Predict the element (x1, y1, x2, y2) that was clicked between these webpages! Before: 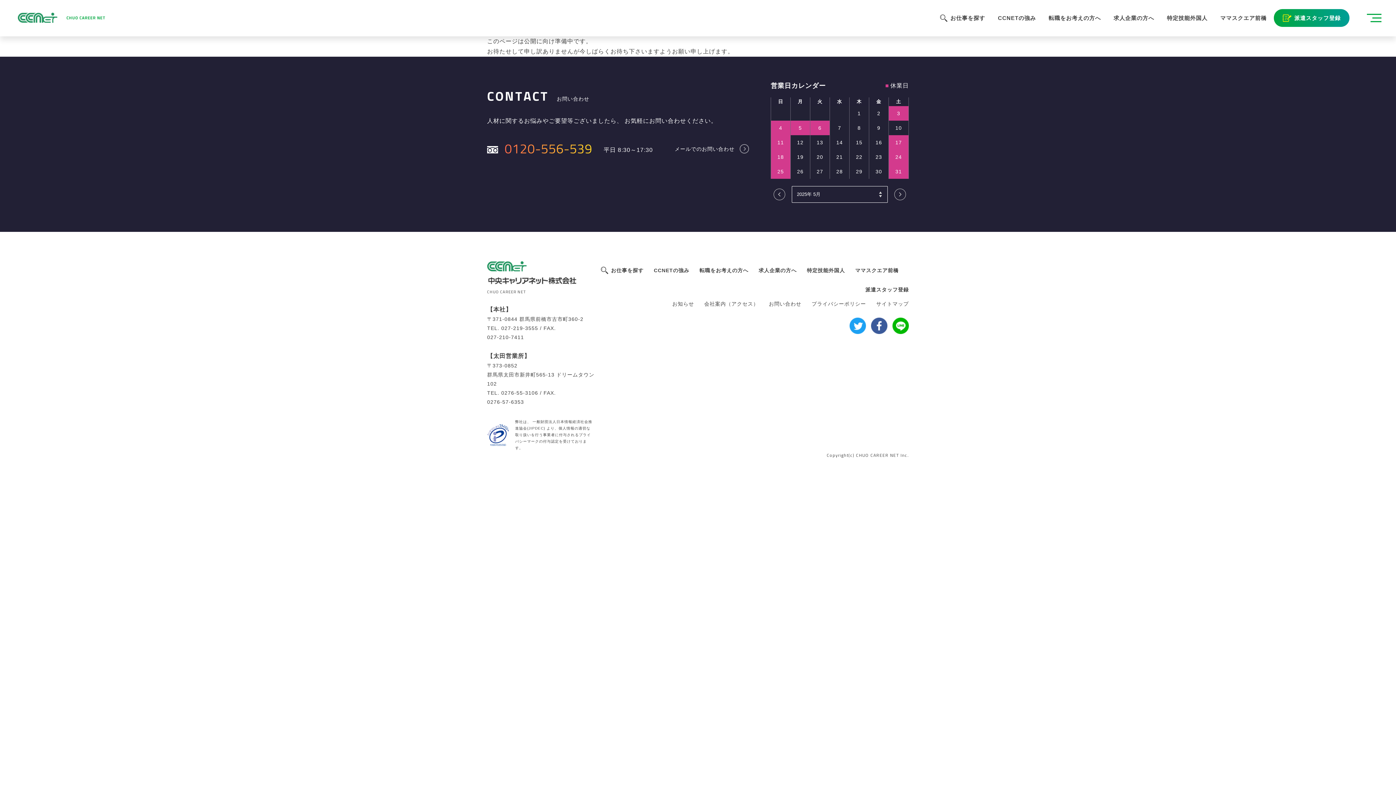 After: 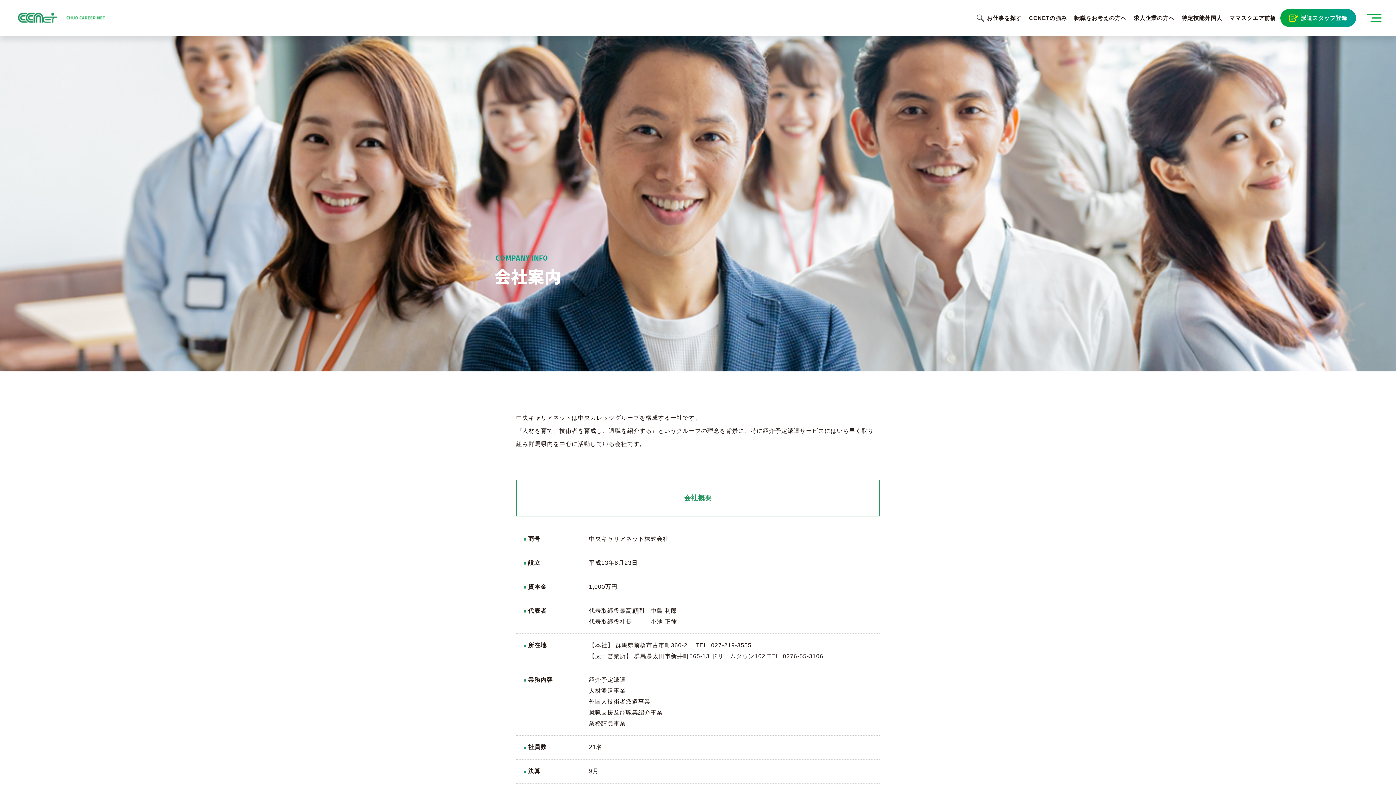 Action: bbox: (704, 301, 758, 306) label: 会社案内（アクセス）